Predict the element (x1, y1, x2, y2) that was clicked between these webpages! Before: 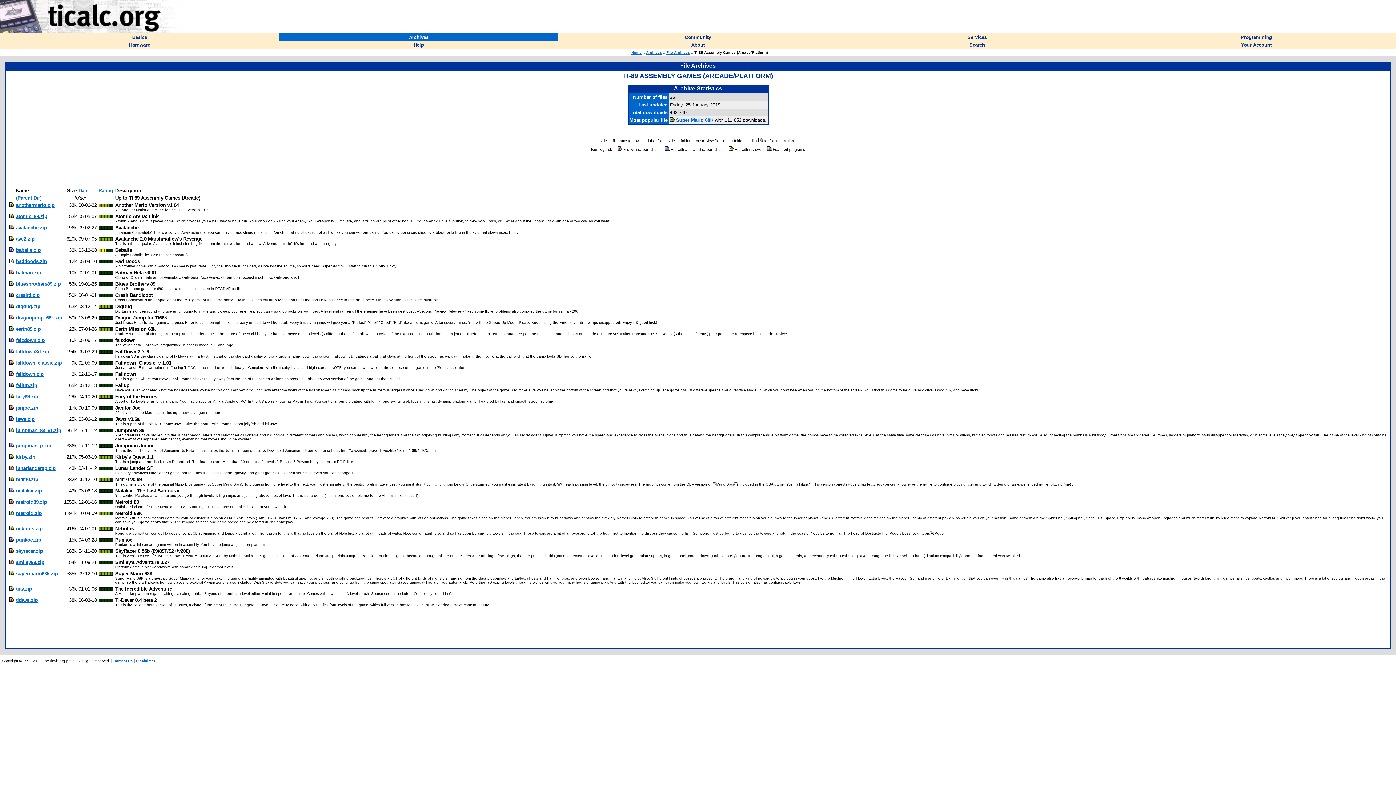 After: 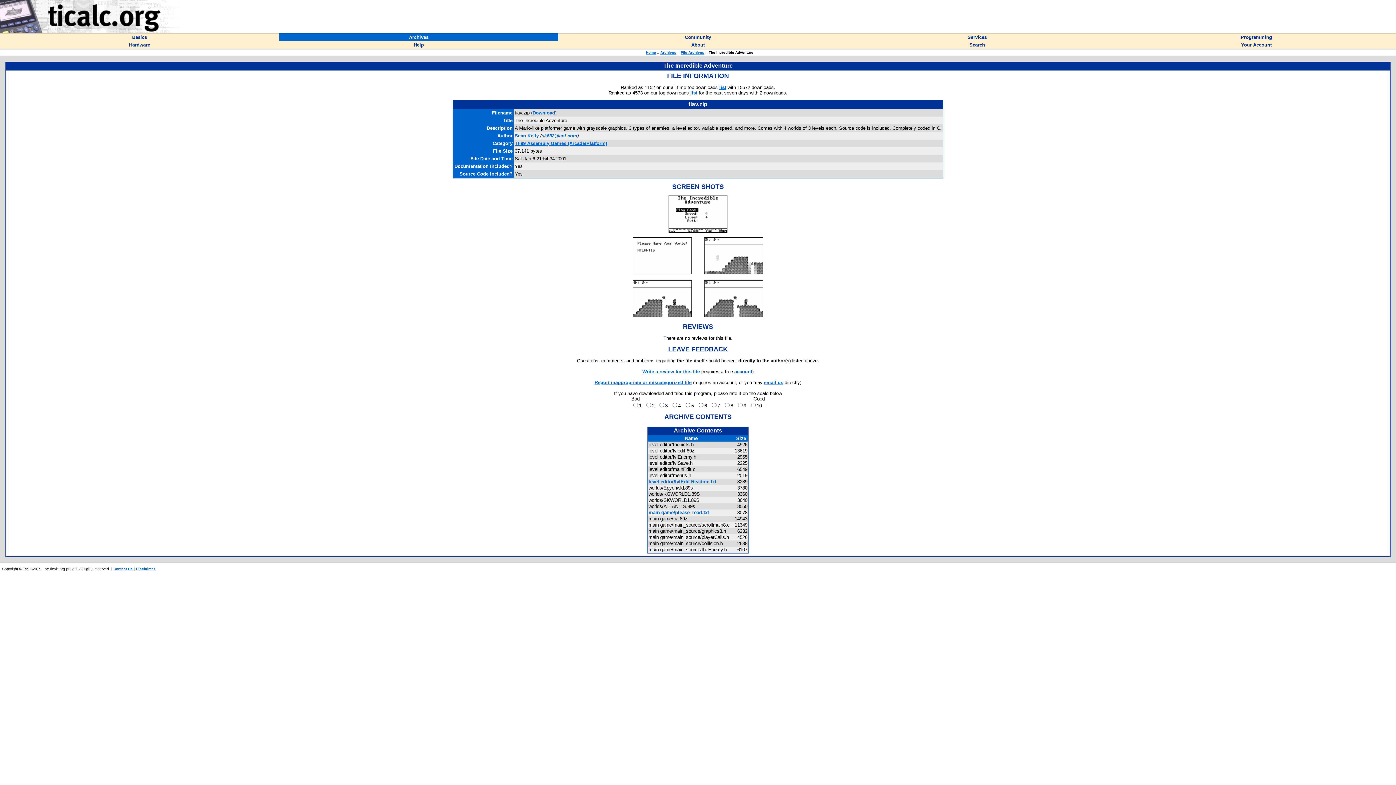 Action: bbox: (9, 585, 14, 592)